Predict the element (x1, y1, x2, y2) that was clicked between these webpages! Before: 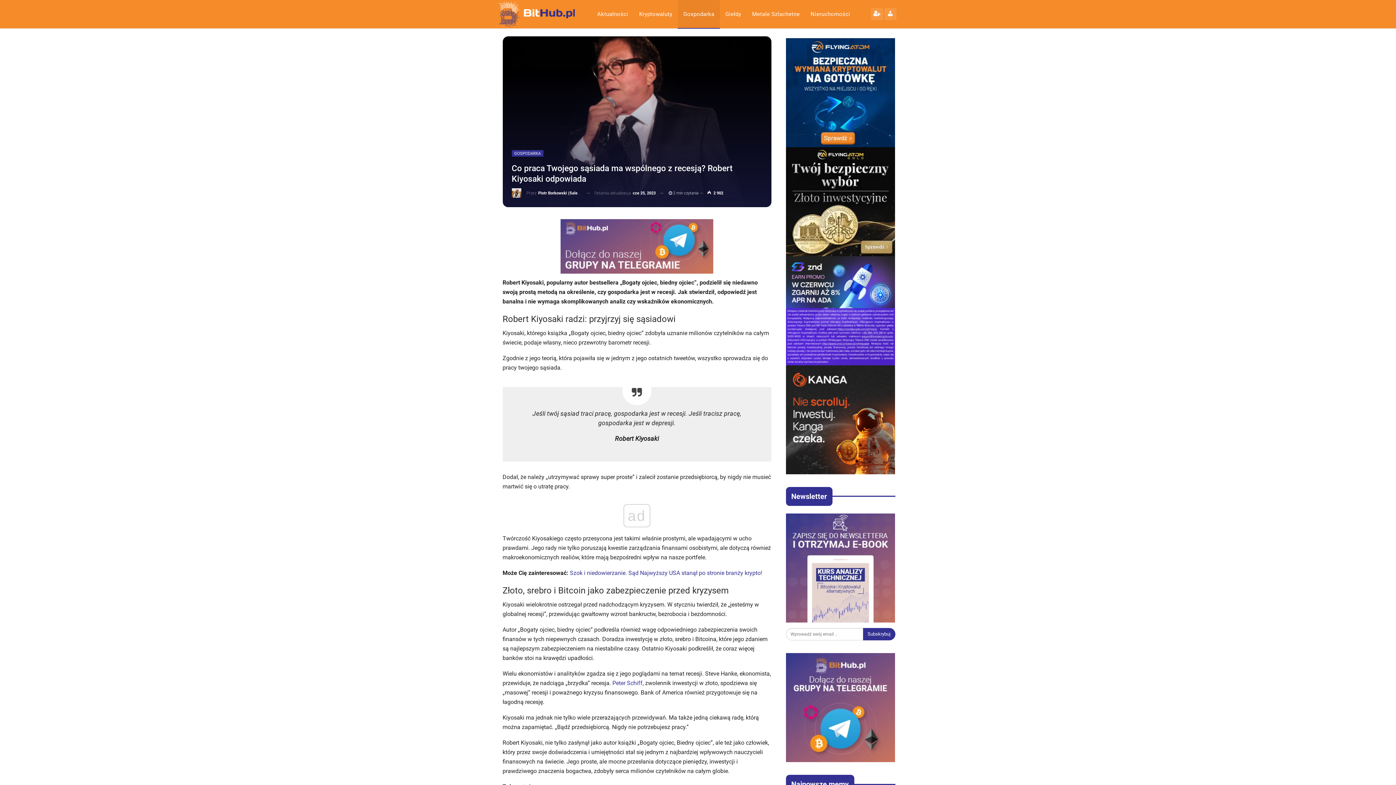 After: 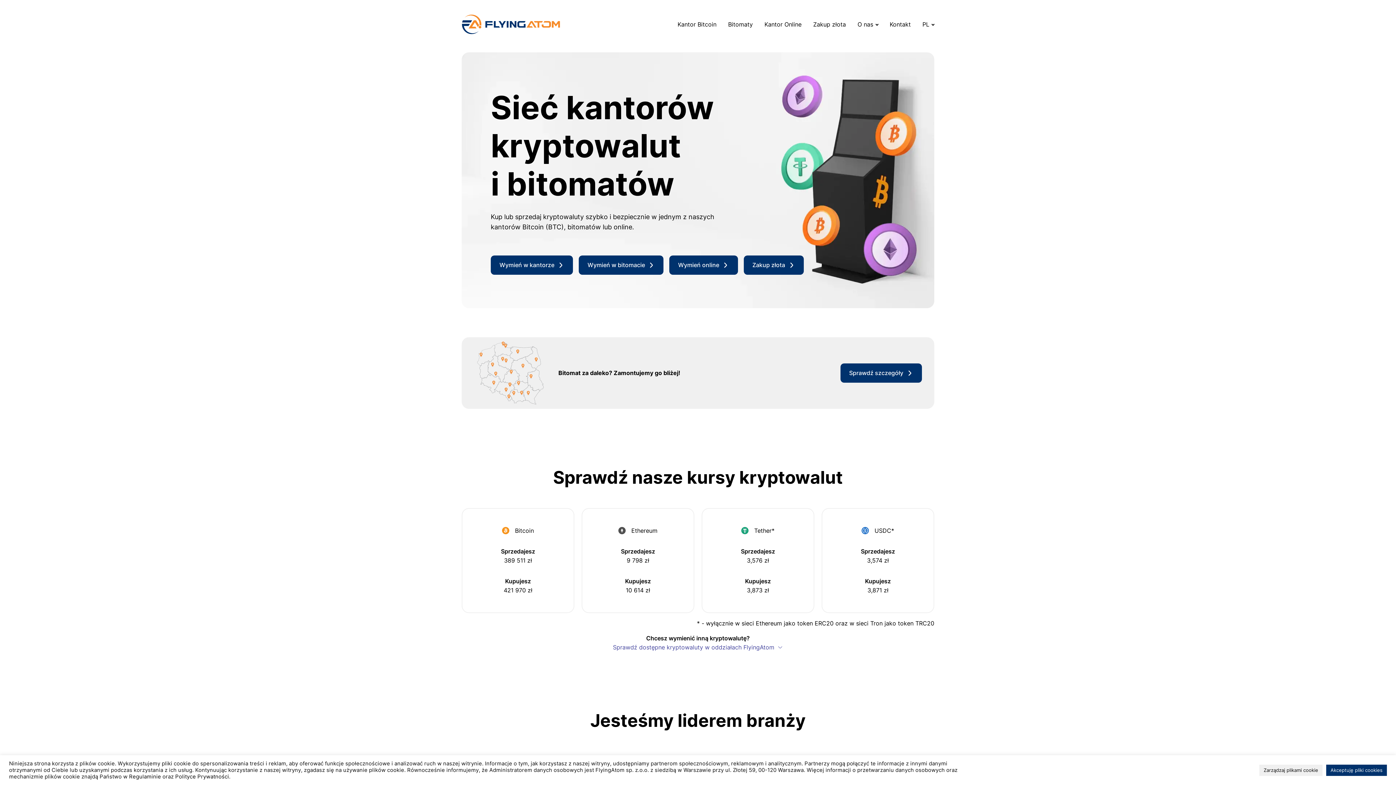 Action: bbox: (786, 38, 895, 147)